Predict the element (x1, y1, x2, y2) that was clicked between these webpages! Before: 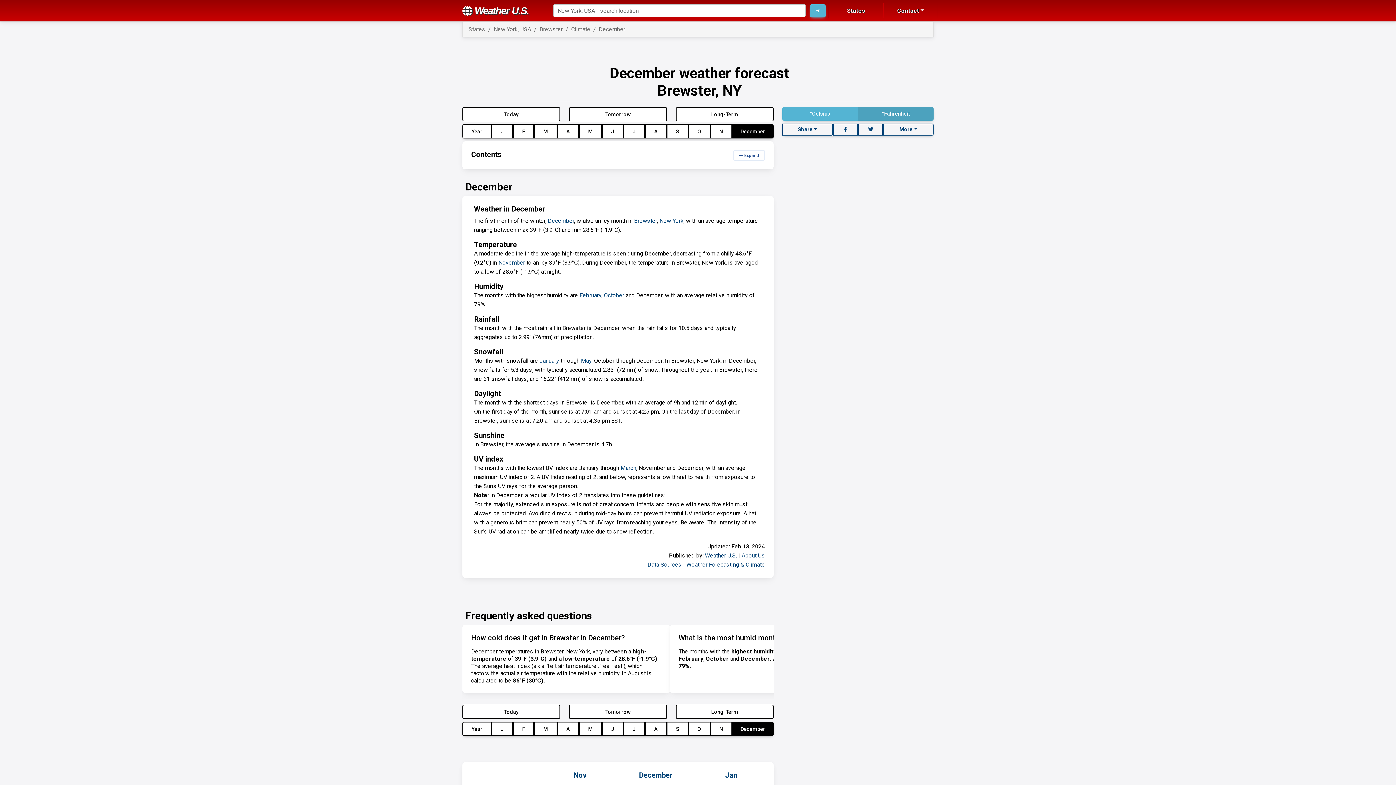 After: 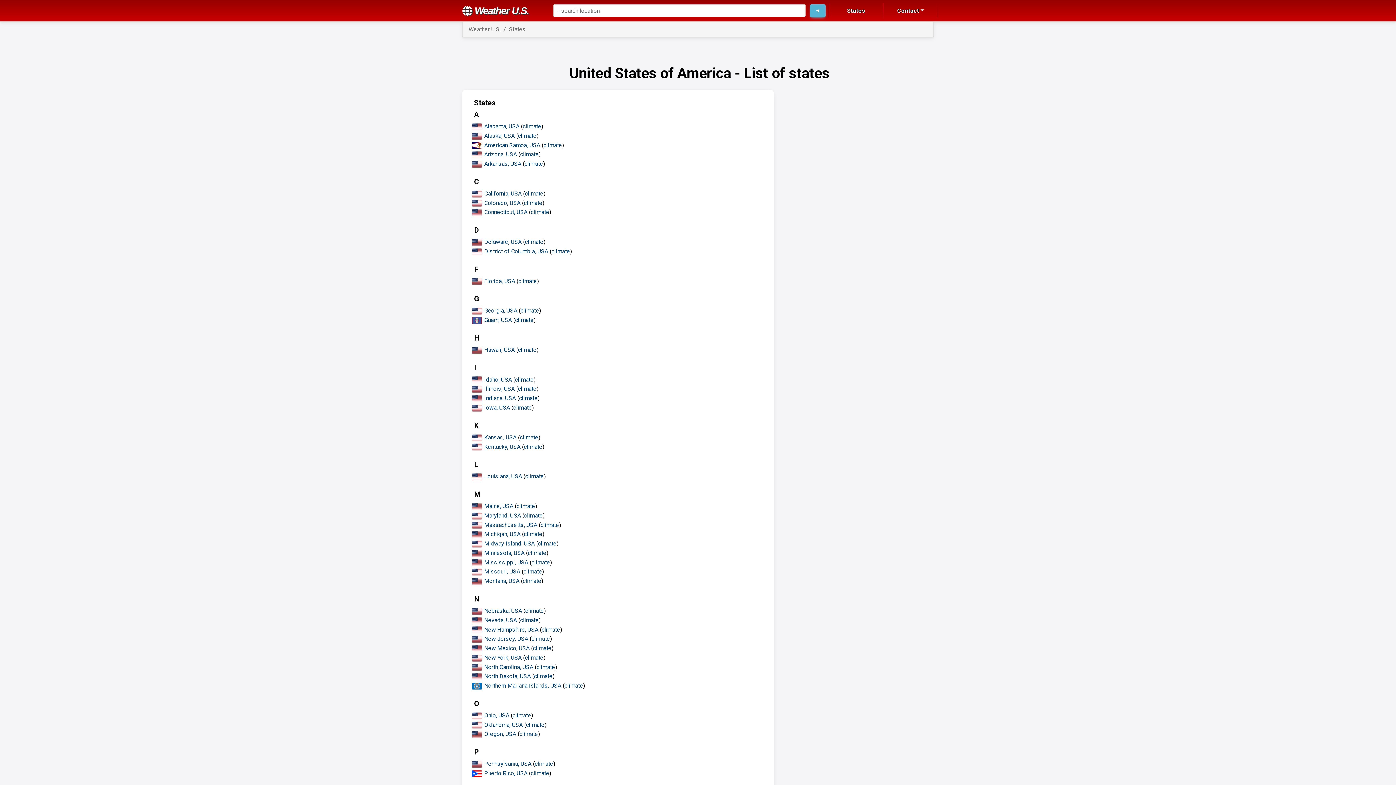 Action: bbox: (468, 25, 485, 32) label: States